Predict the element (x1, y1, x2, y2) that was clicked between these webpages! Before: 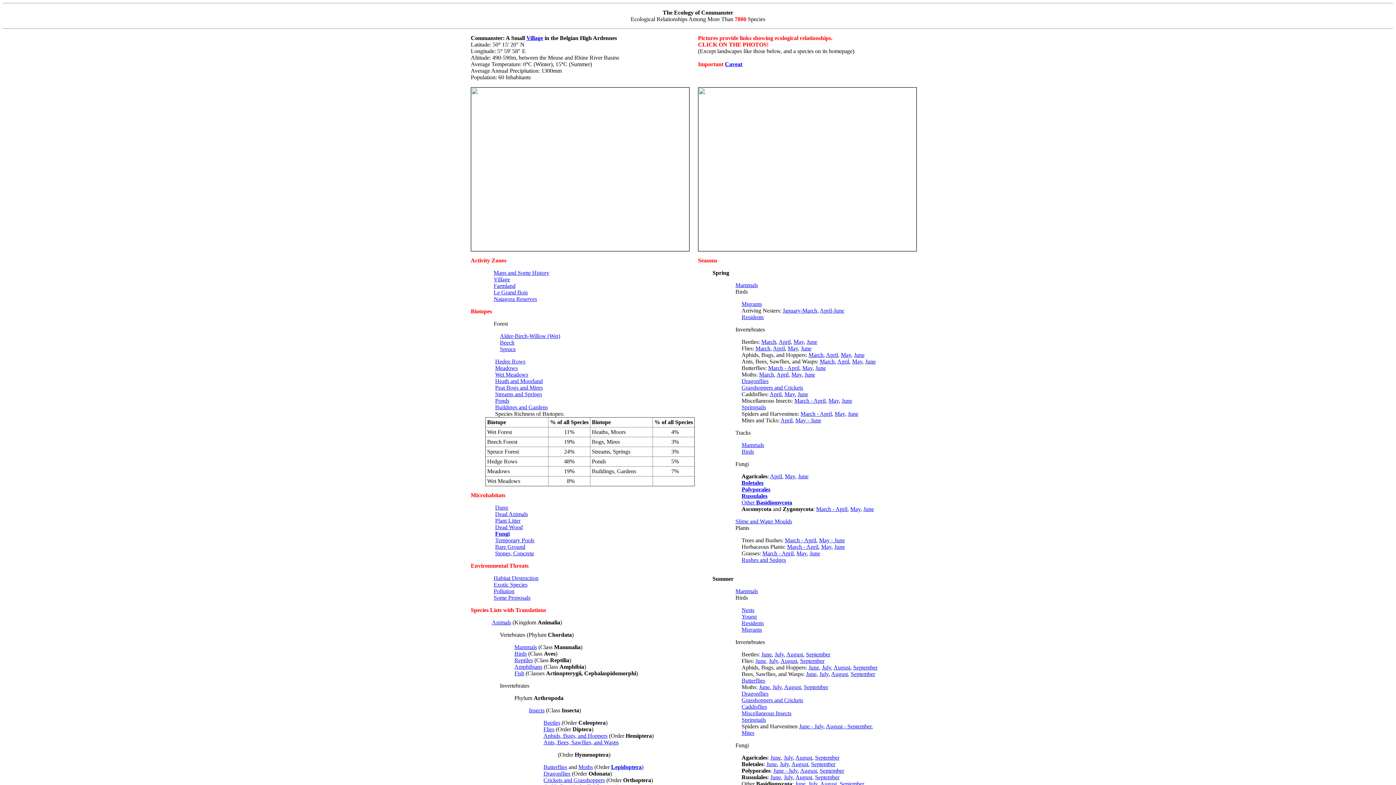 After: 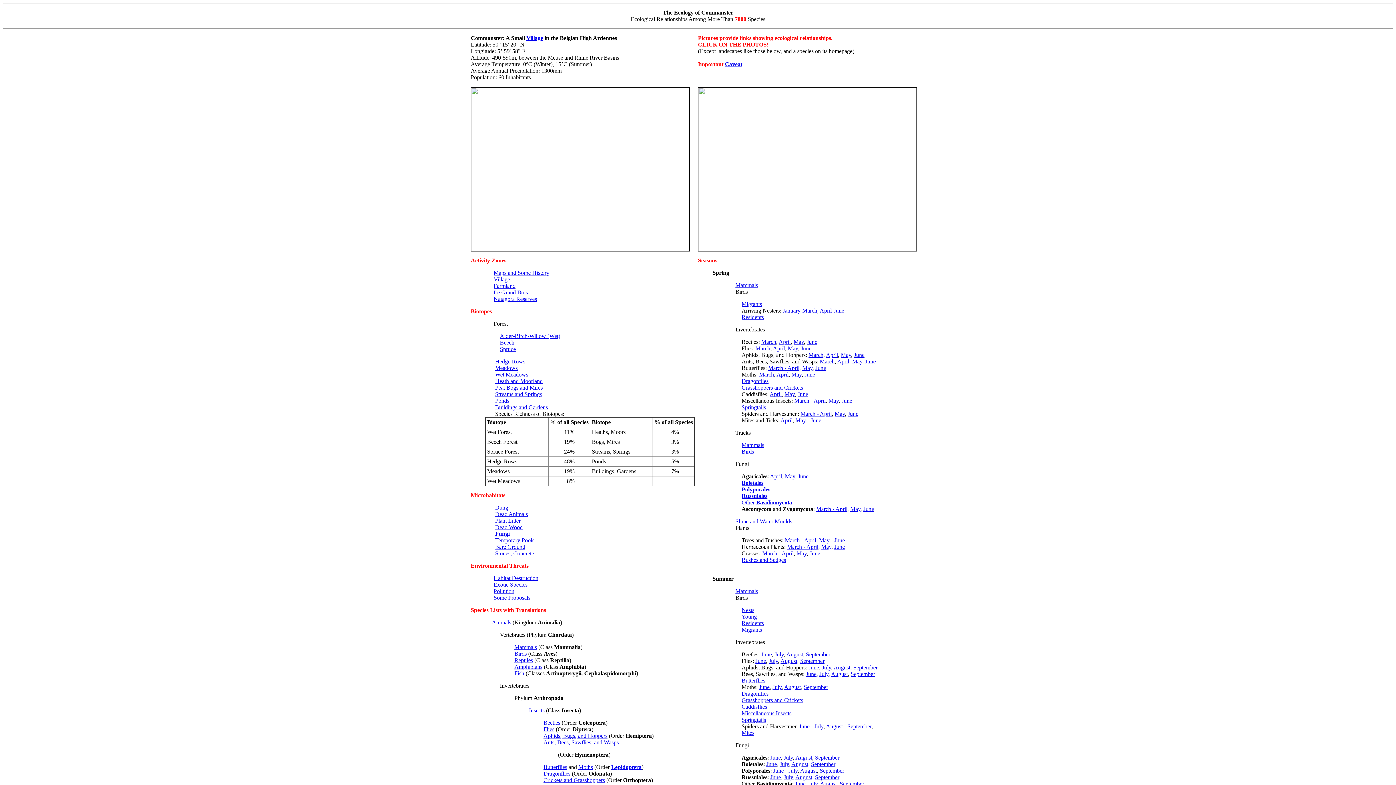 Action: label: Nests bbox: (741, 607, 754, 613)